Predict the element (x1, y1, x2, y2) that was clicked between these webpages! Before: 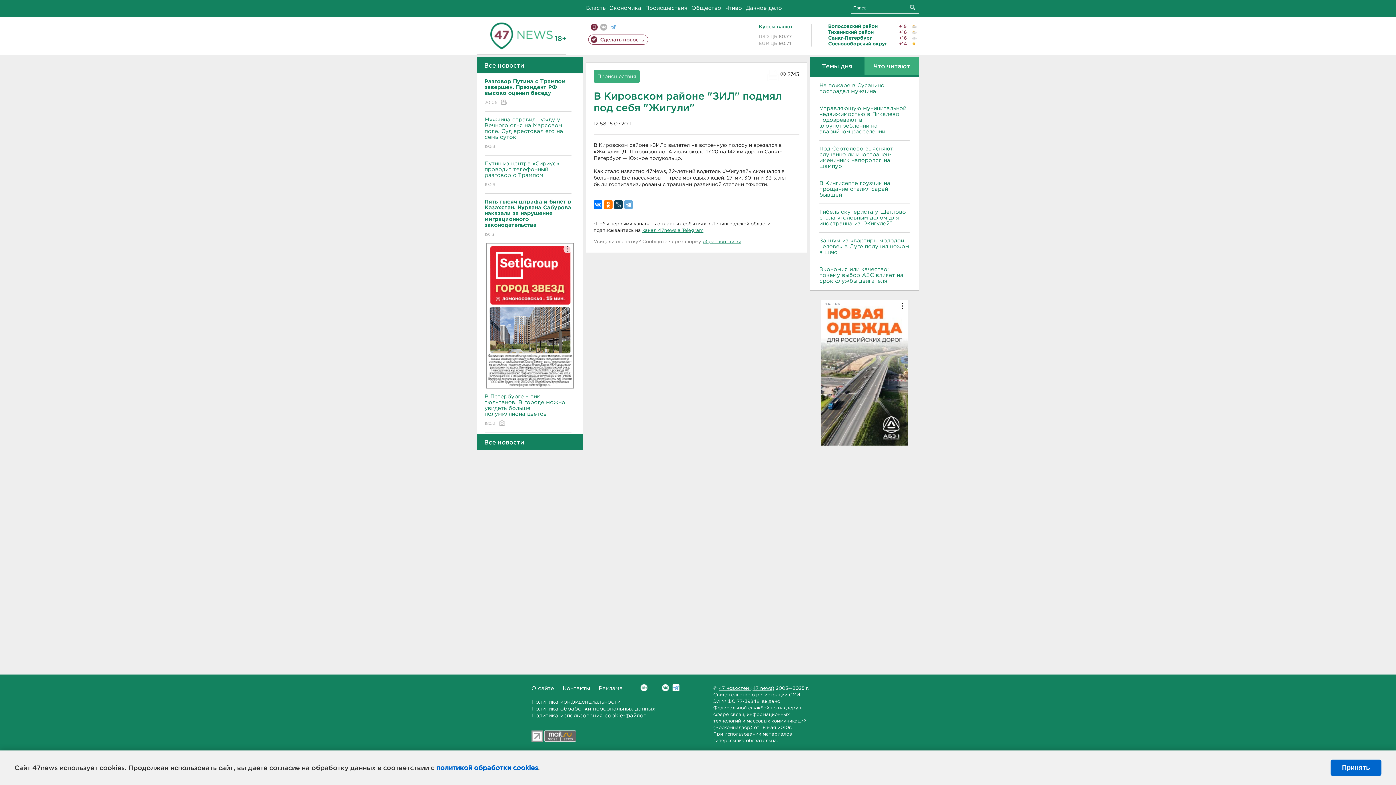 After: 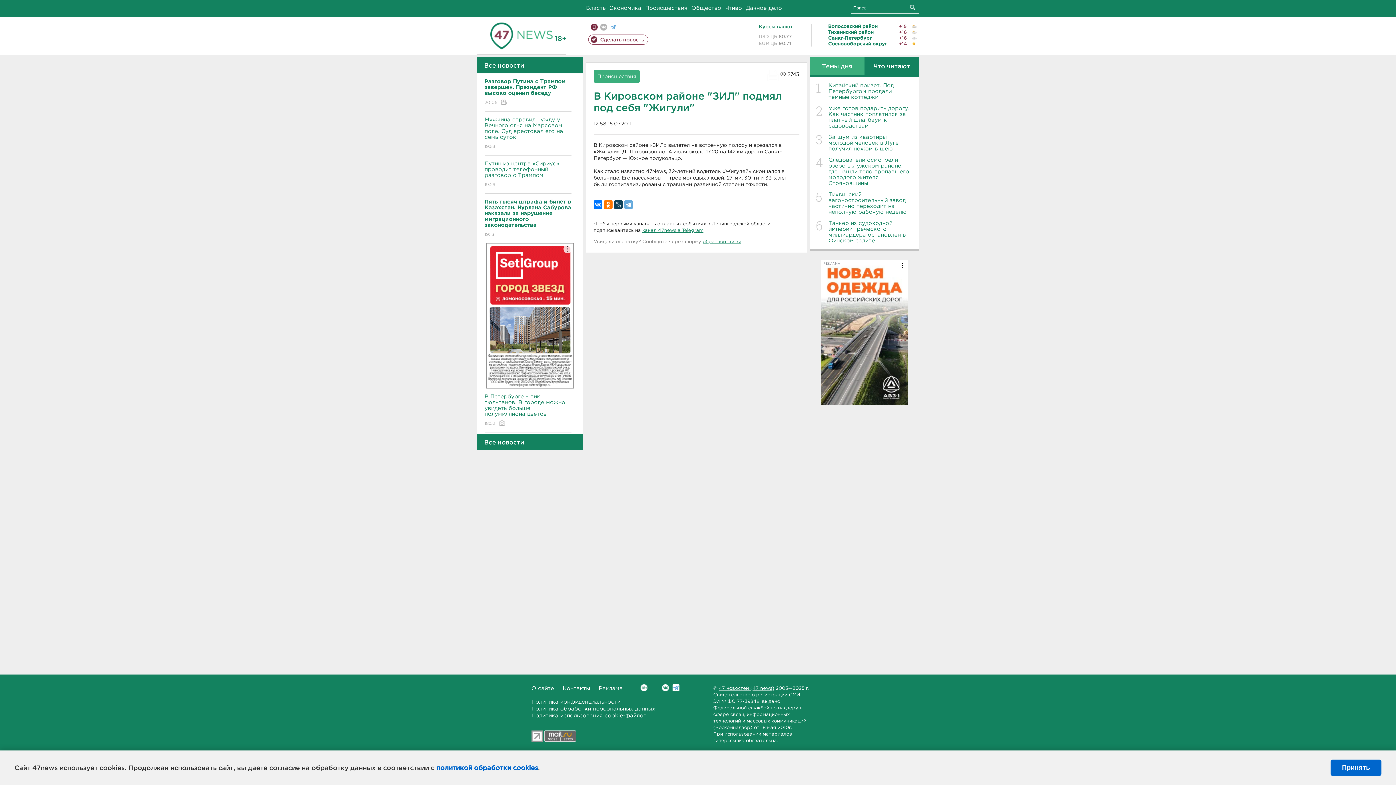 Action: bbox: (864, 57, 919, 74) label: Что читают